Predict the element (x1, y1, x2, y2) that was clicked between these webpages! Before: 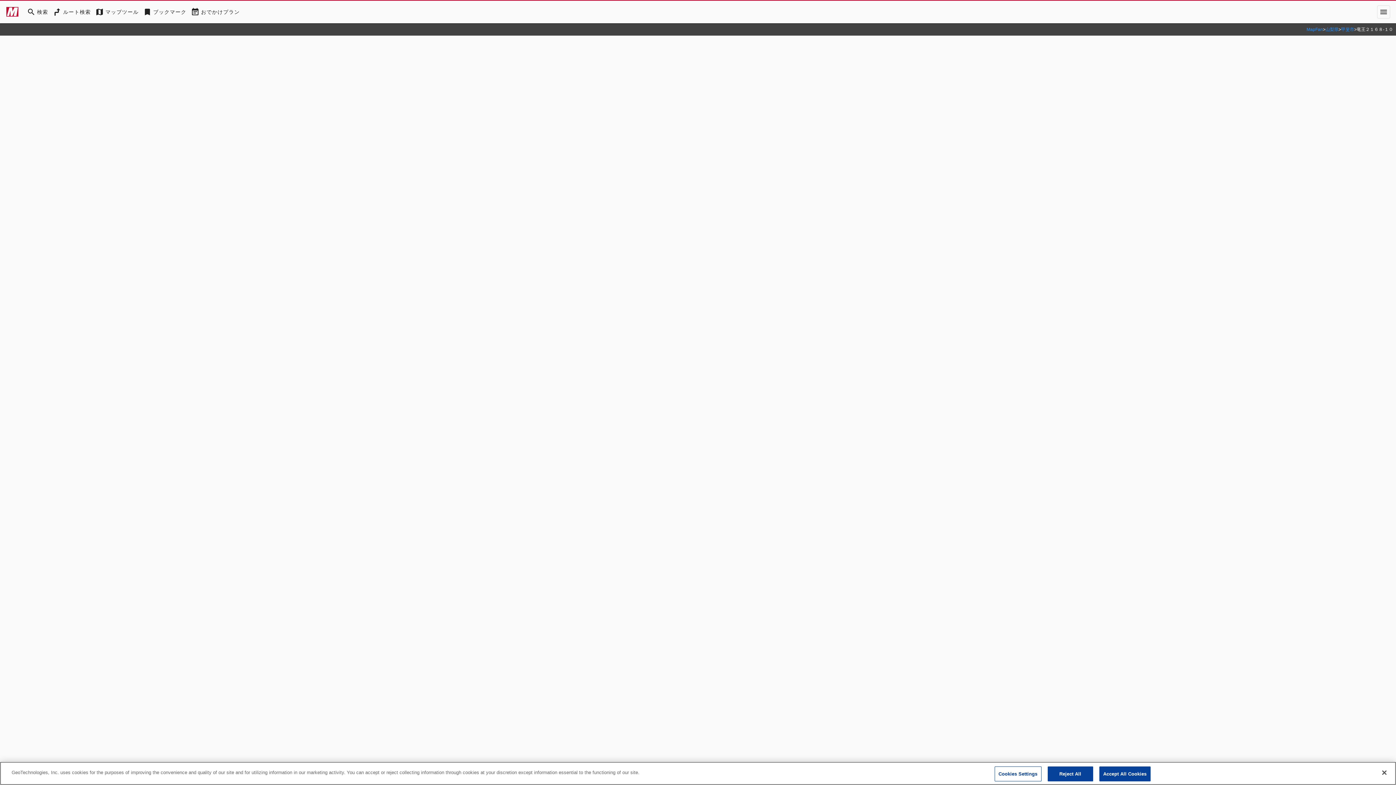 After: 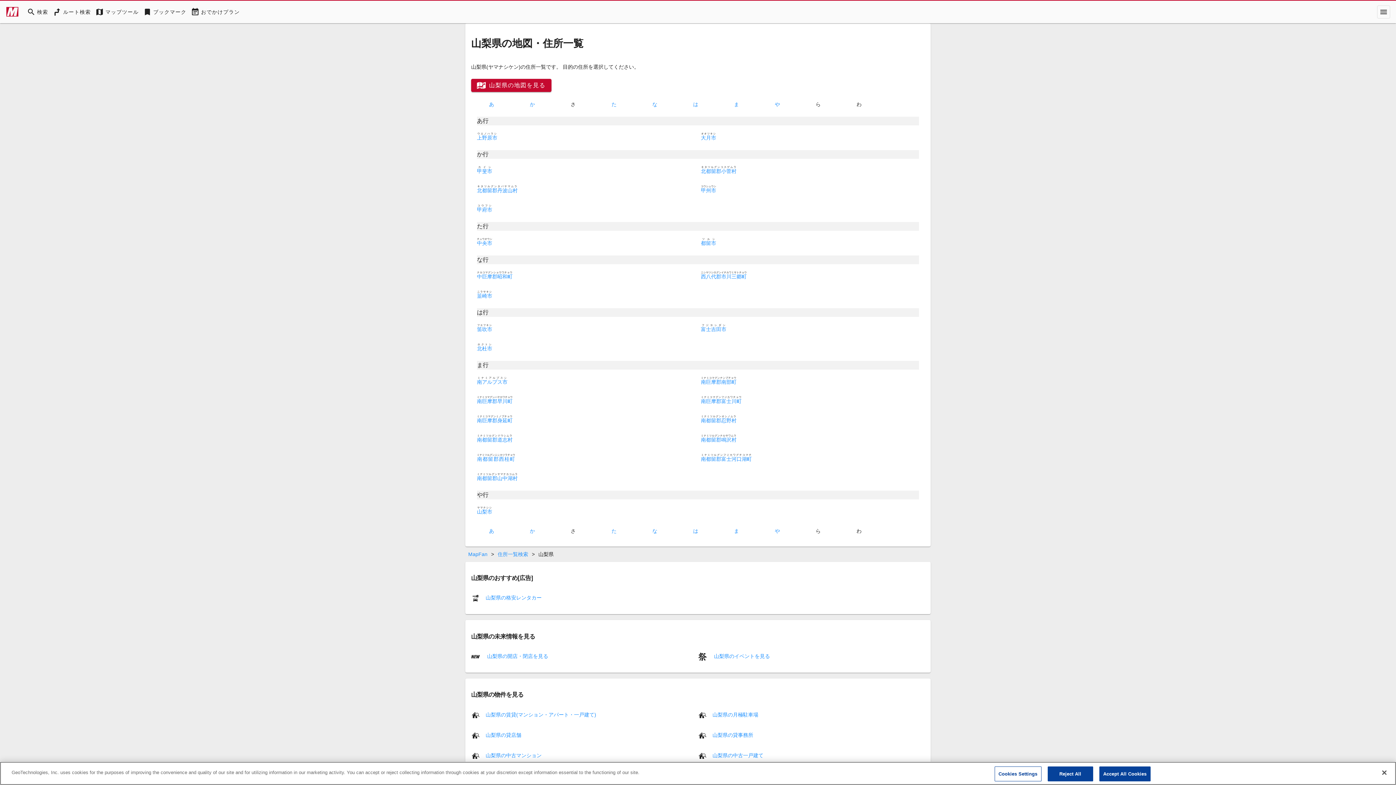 Action: bbox: (1325, 26, 1338, 32) label: 山梨県